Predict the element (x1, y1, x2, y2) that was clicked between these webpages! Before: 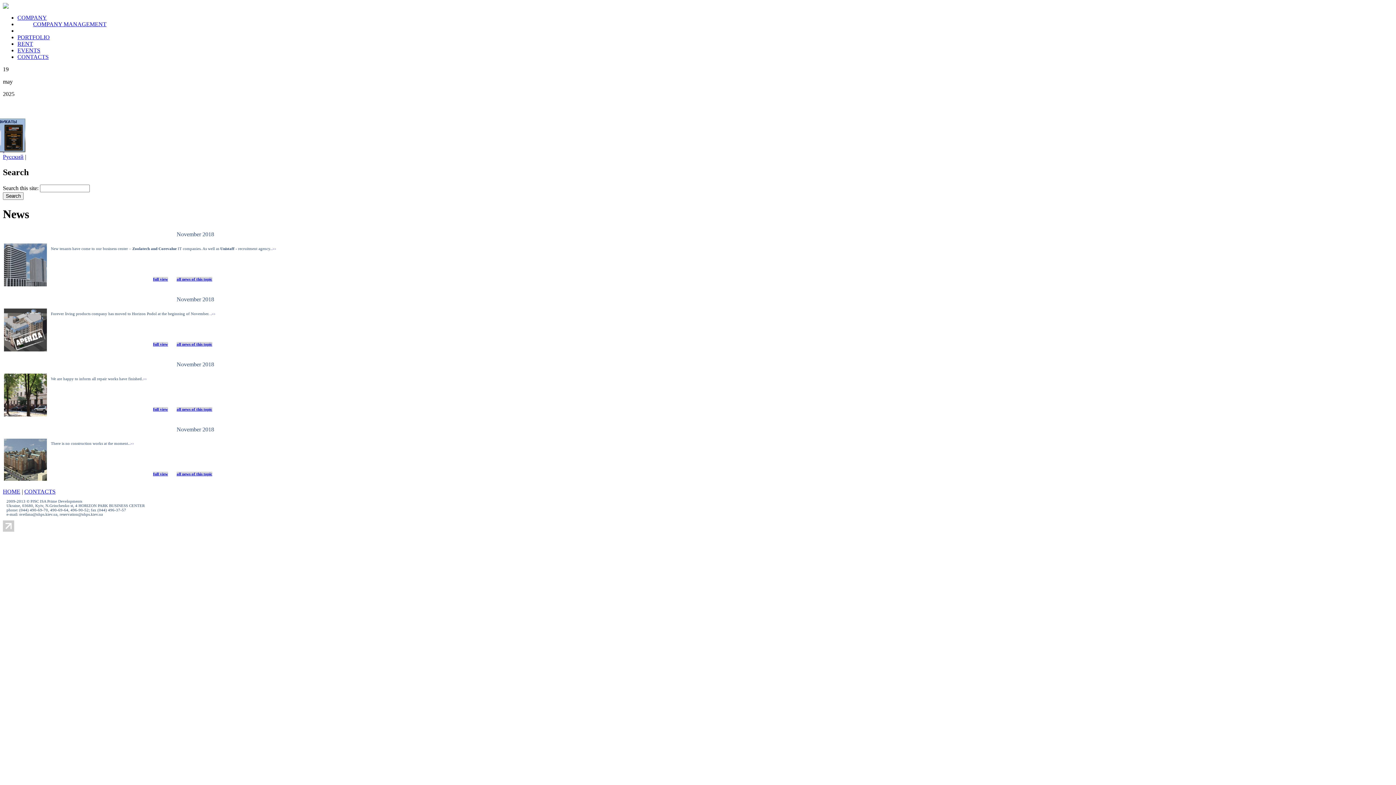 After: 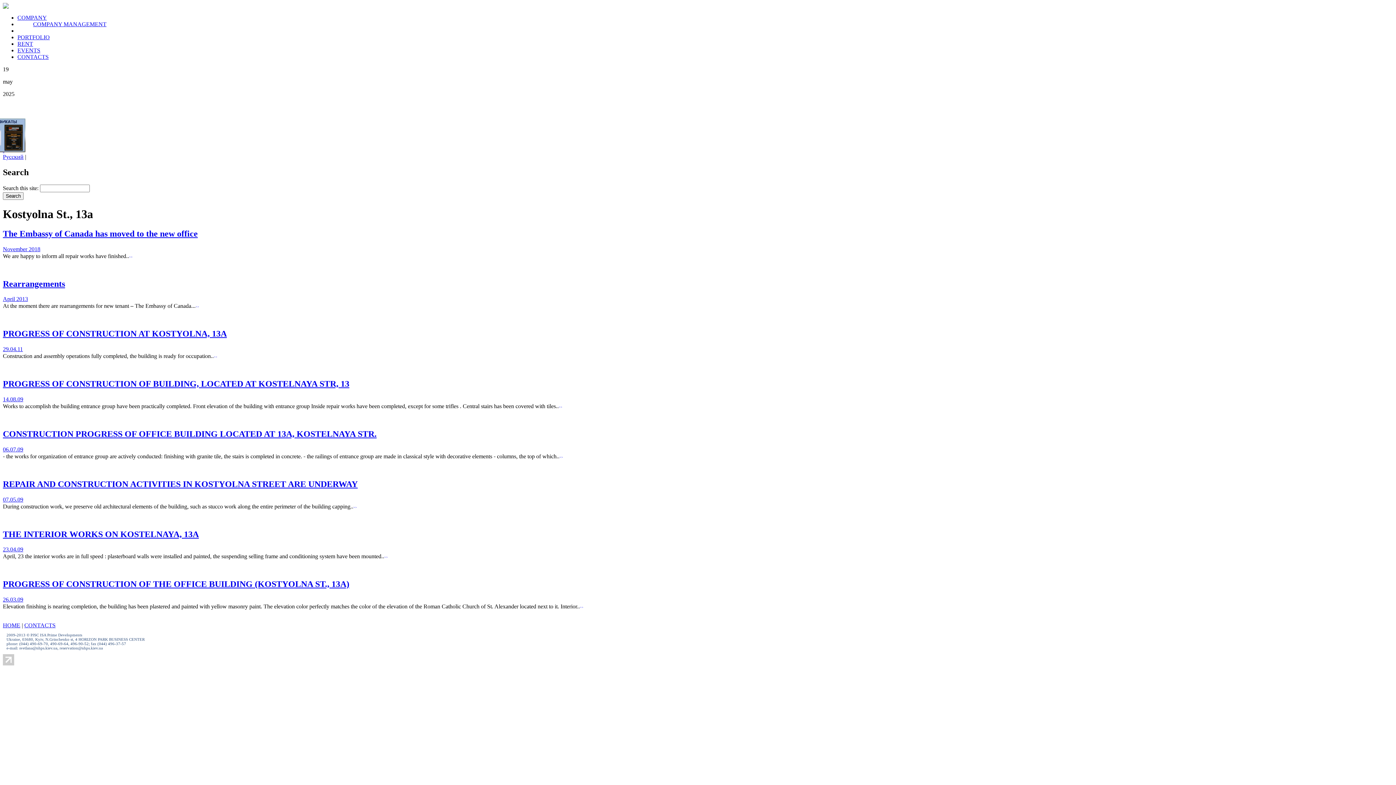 Action: label: all news of this topic bbox: (176, 407, 212, 411)